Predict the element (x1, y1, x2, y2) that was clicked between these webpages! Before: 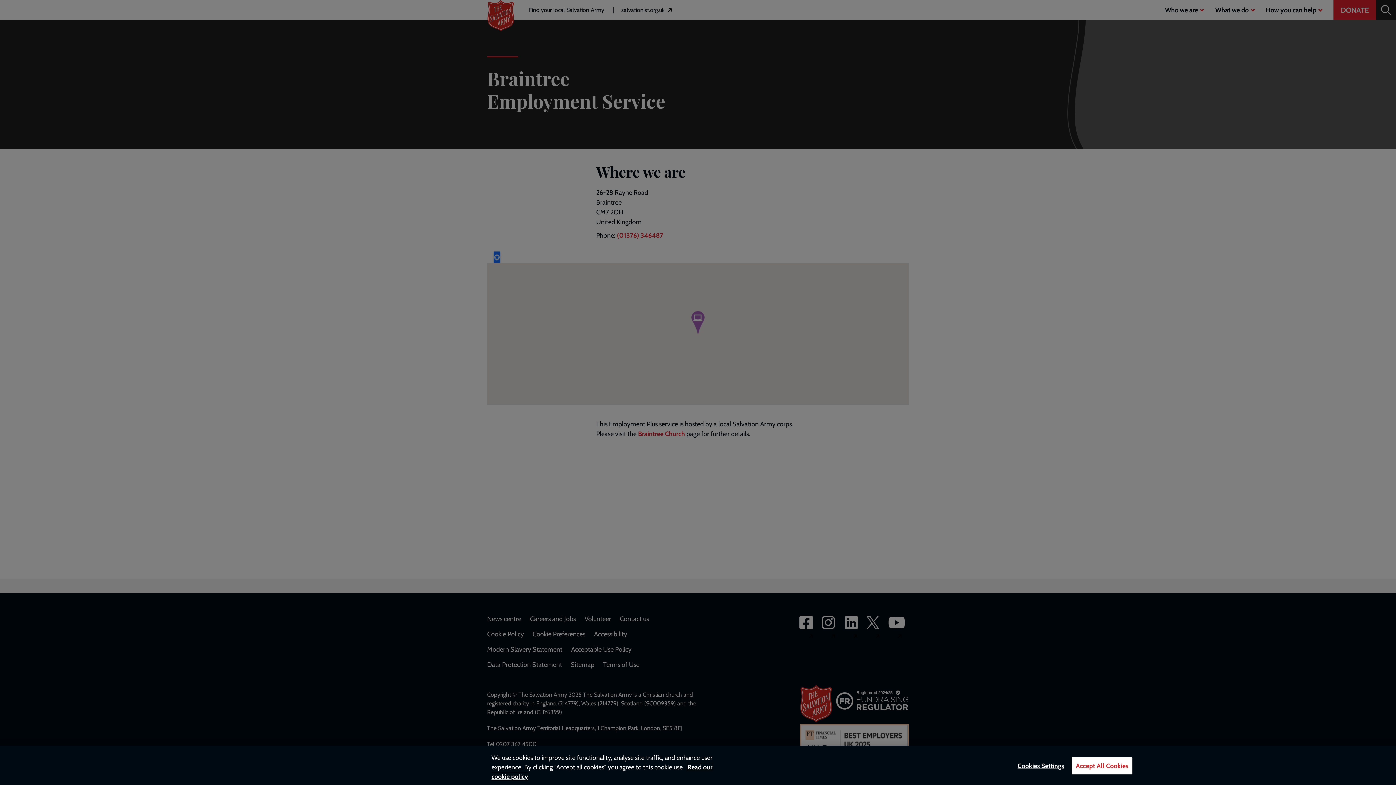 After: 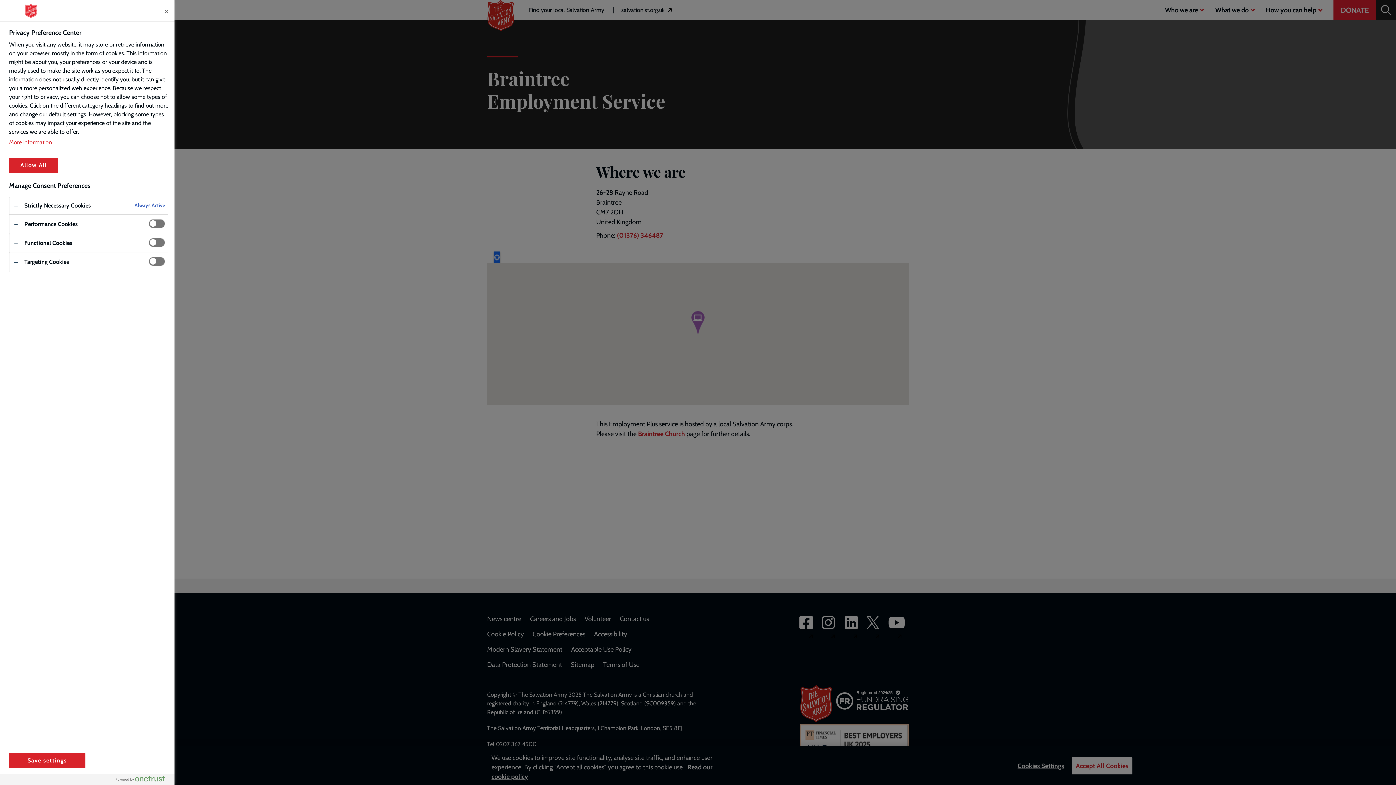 Action: label: Cookies Settings bbox: (1017, 757, 1064, 774)